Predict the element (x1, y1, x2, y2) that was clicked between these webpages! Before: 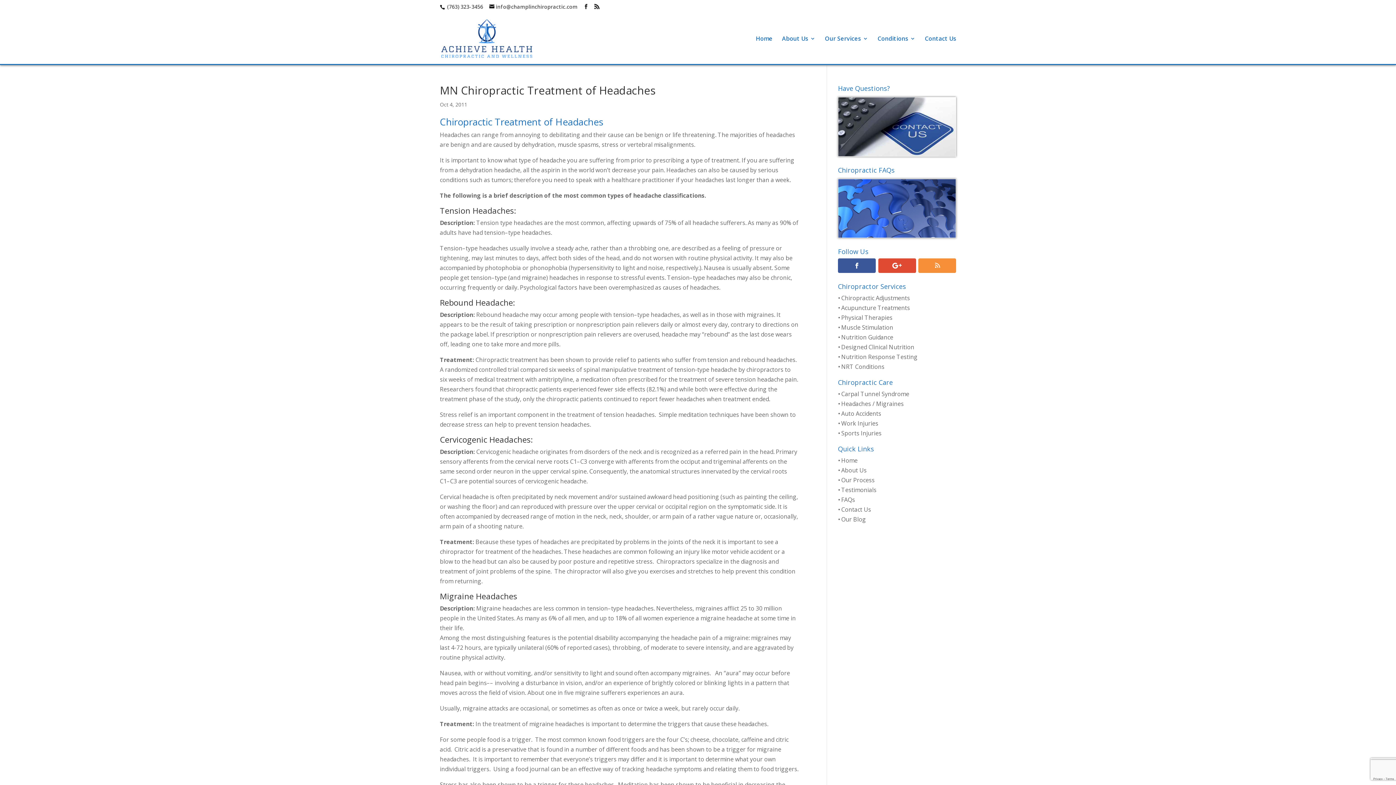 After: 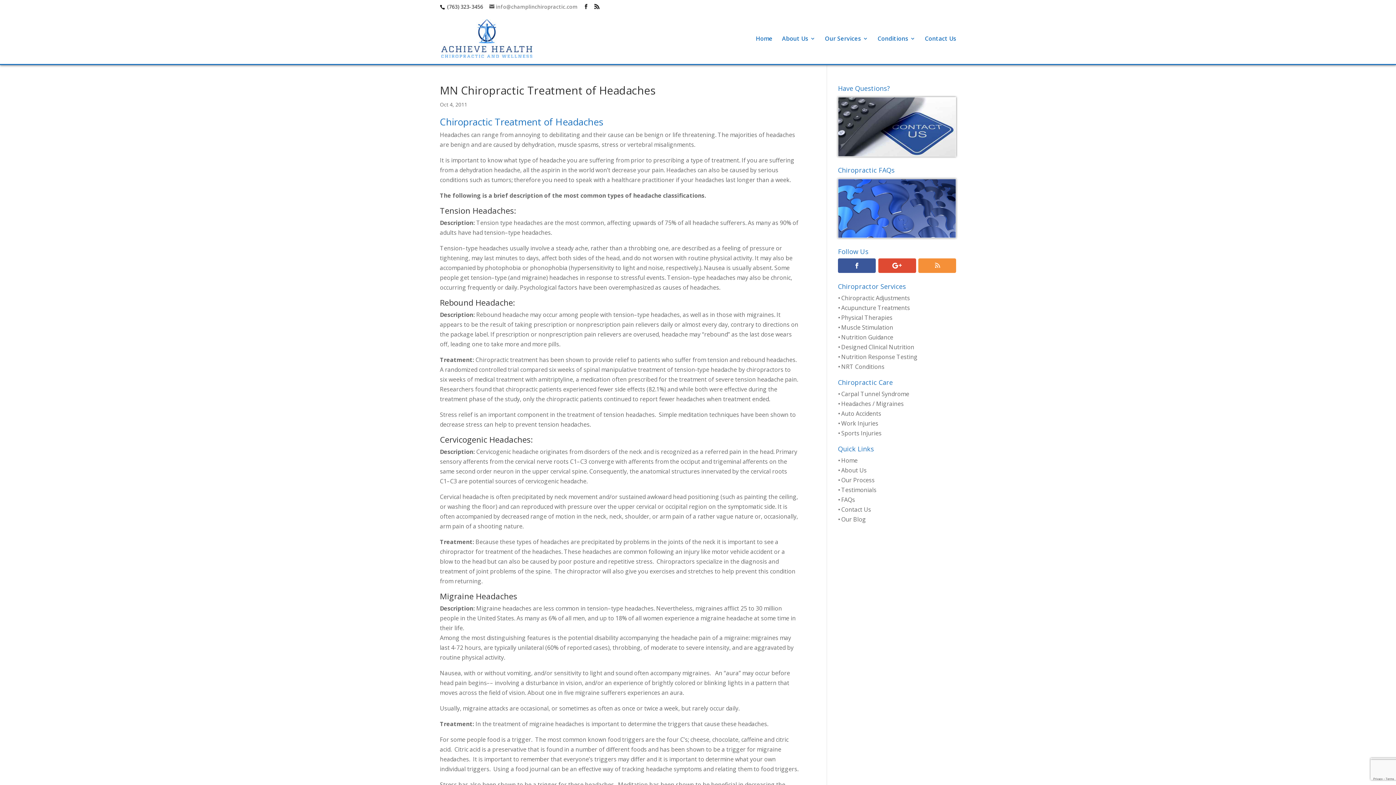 Action: bbox: (489, 3, 577, 10) label: info@champlinchiropractic.com